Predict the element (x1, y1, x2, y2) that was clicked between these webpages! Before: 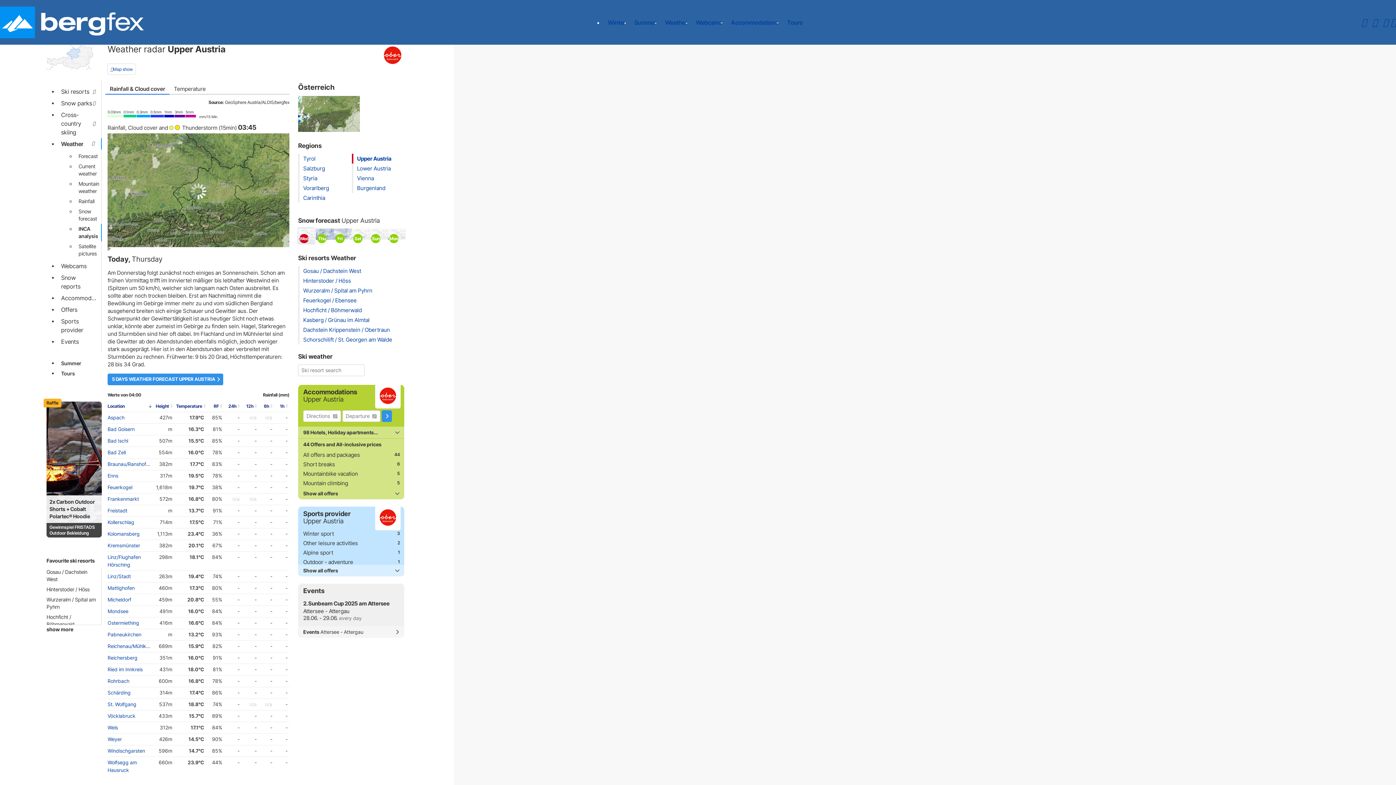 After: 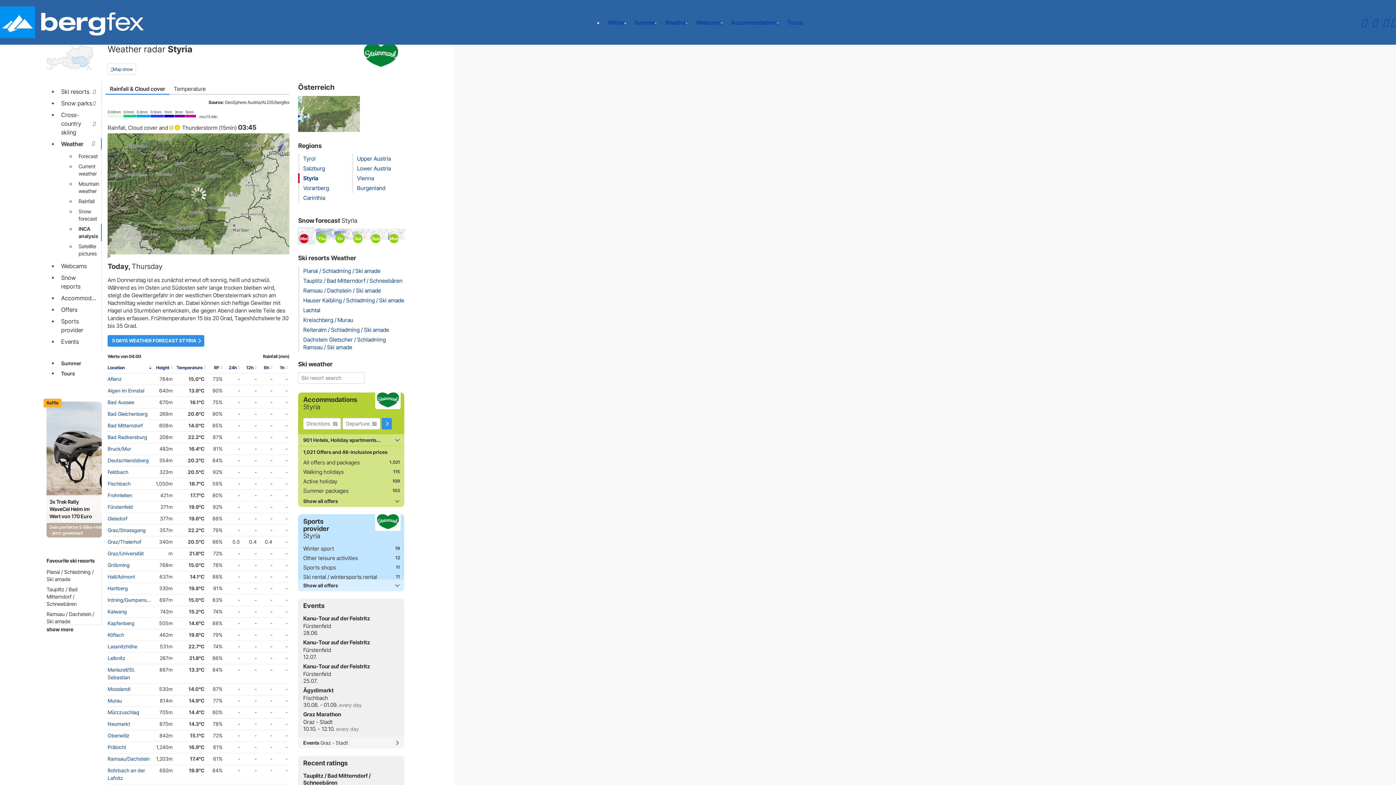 Action: label: Styria bbox: (303, 174, 317, 181)